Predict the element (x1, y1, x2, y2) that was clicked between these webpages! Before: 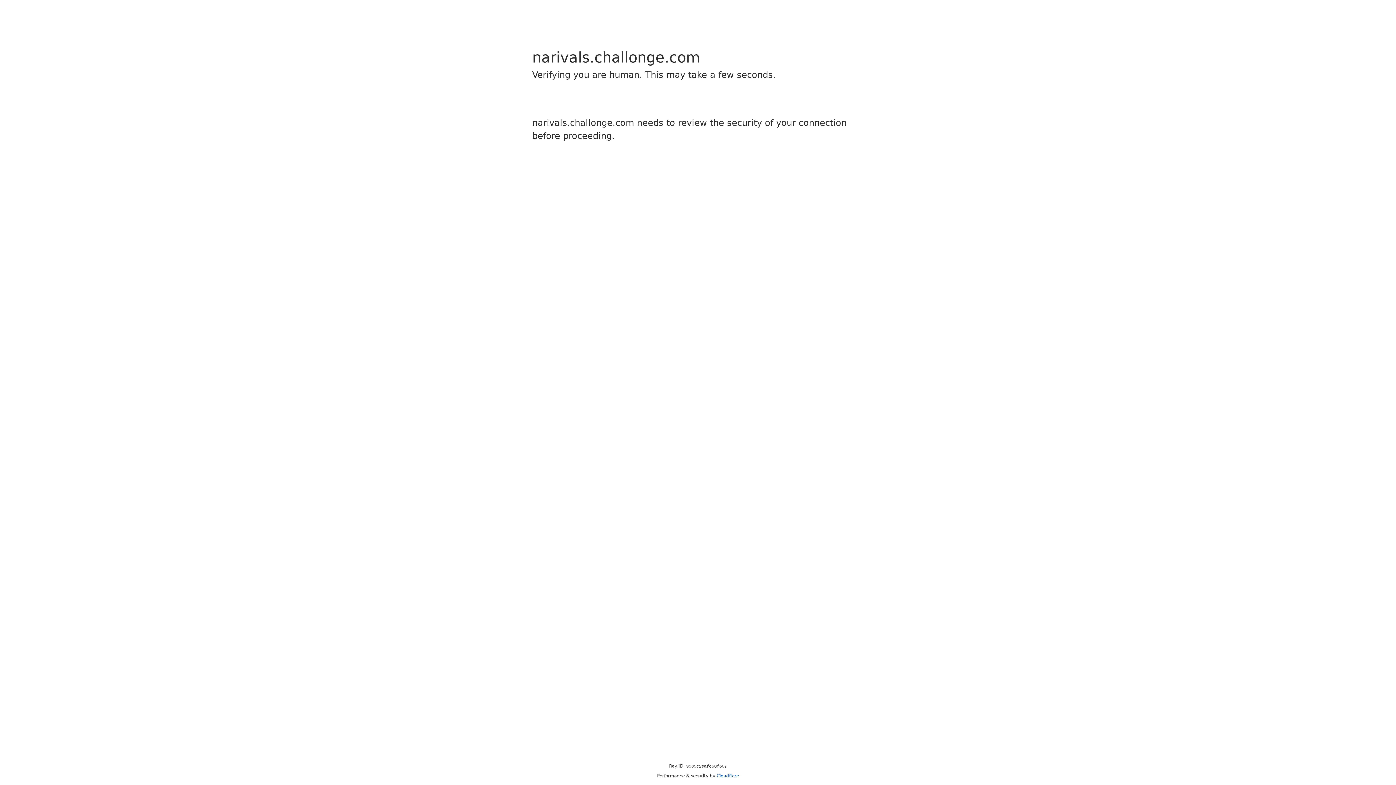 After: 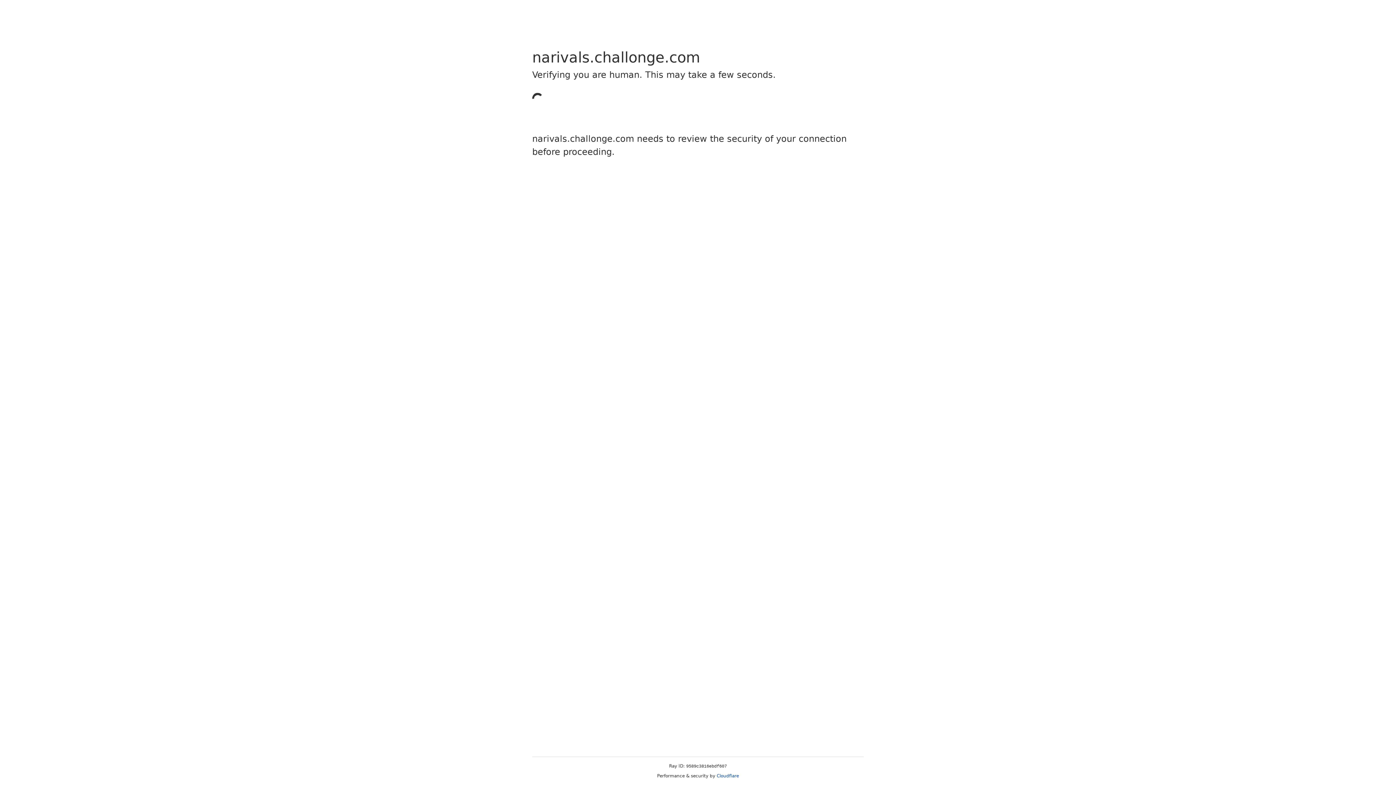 Action: bbox: (716, 773, 739, 778) label: Cloudflare